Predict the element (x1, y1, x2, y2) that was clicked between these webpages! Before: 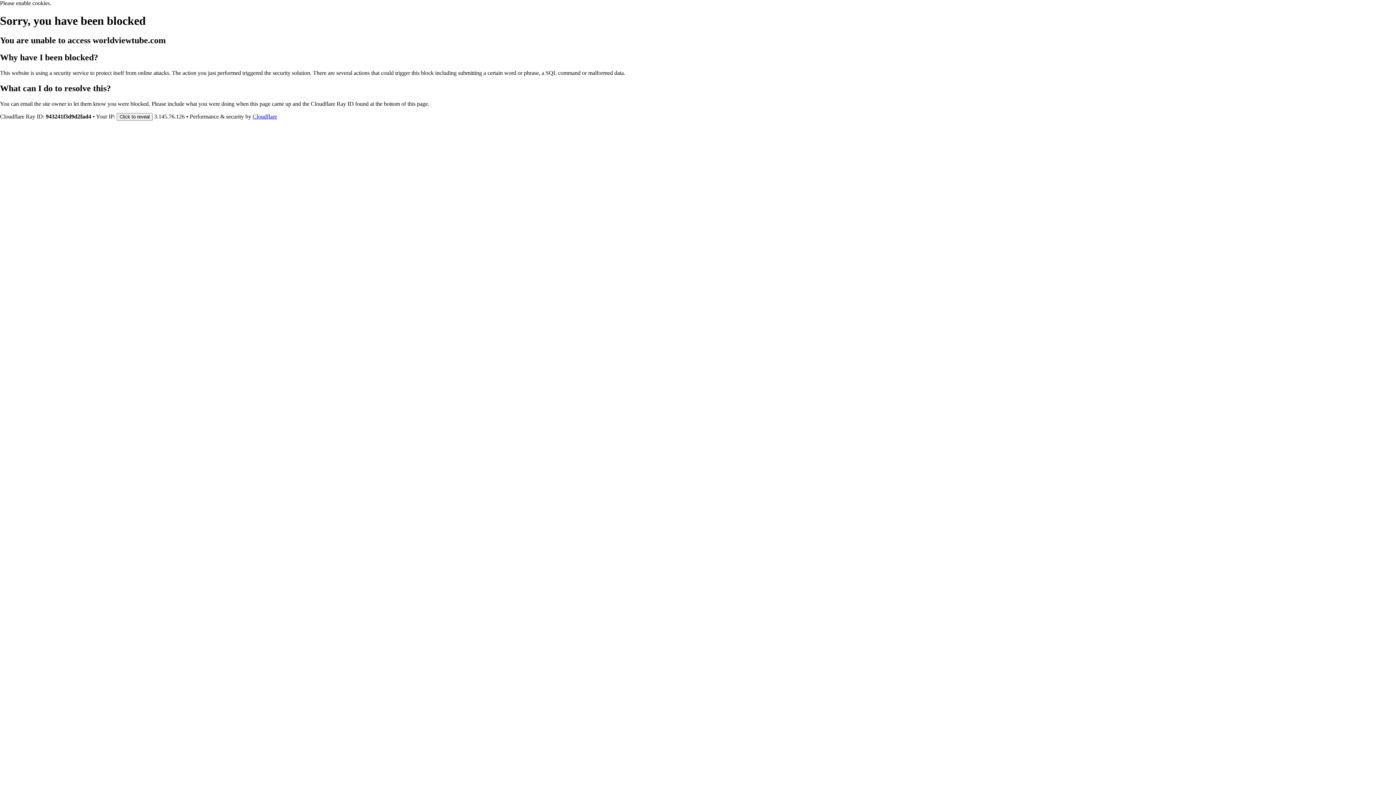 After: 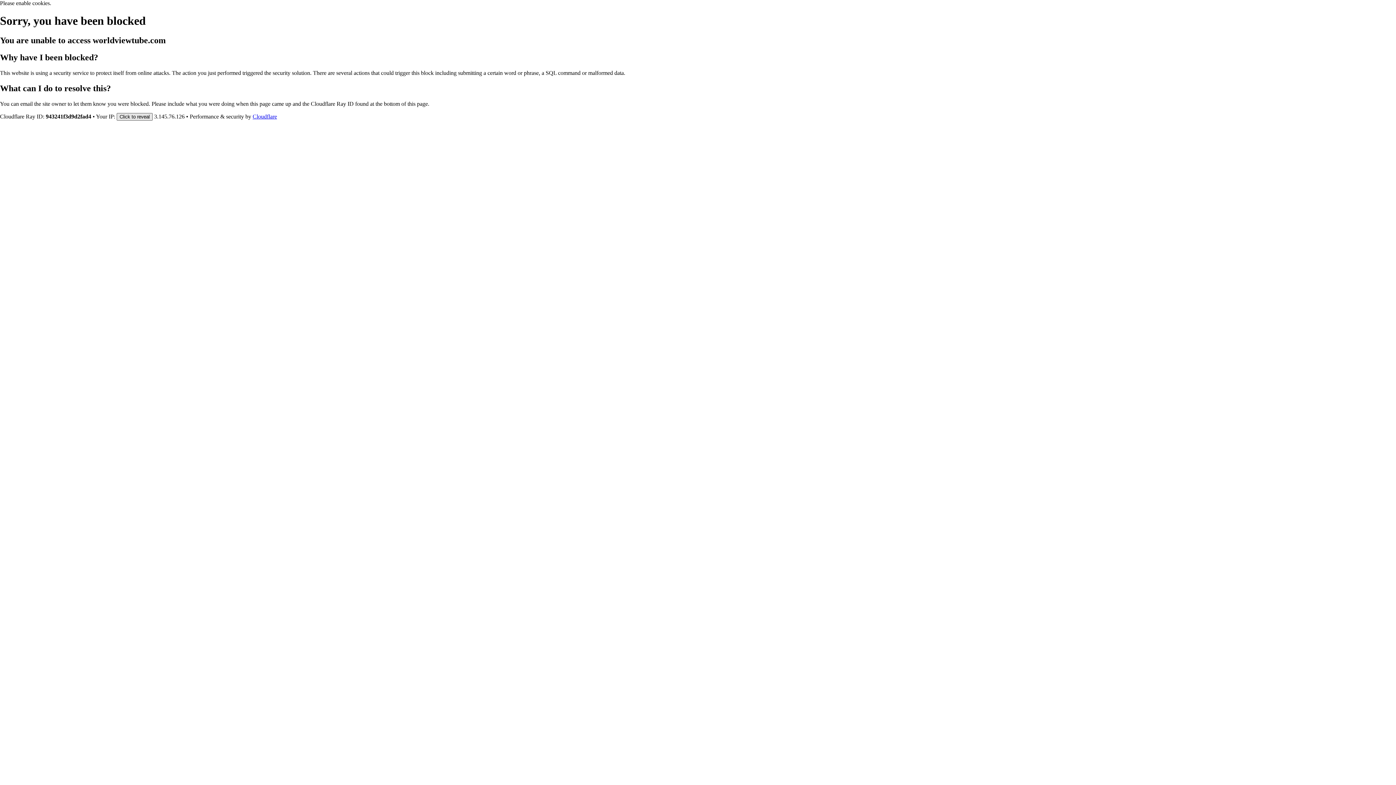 Action: bbox: (116, 112, 152, 120) label: Click to reveal